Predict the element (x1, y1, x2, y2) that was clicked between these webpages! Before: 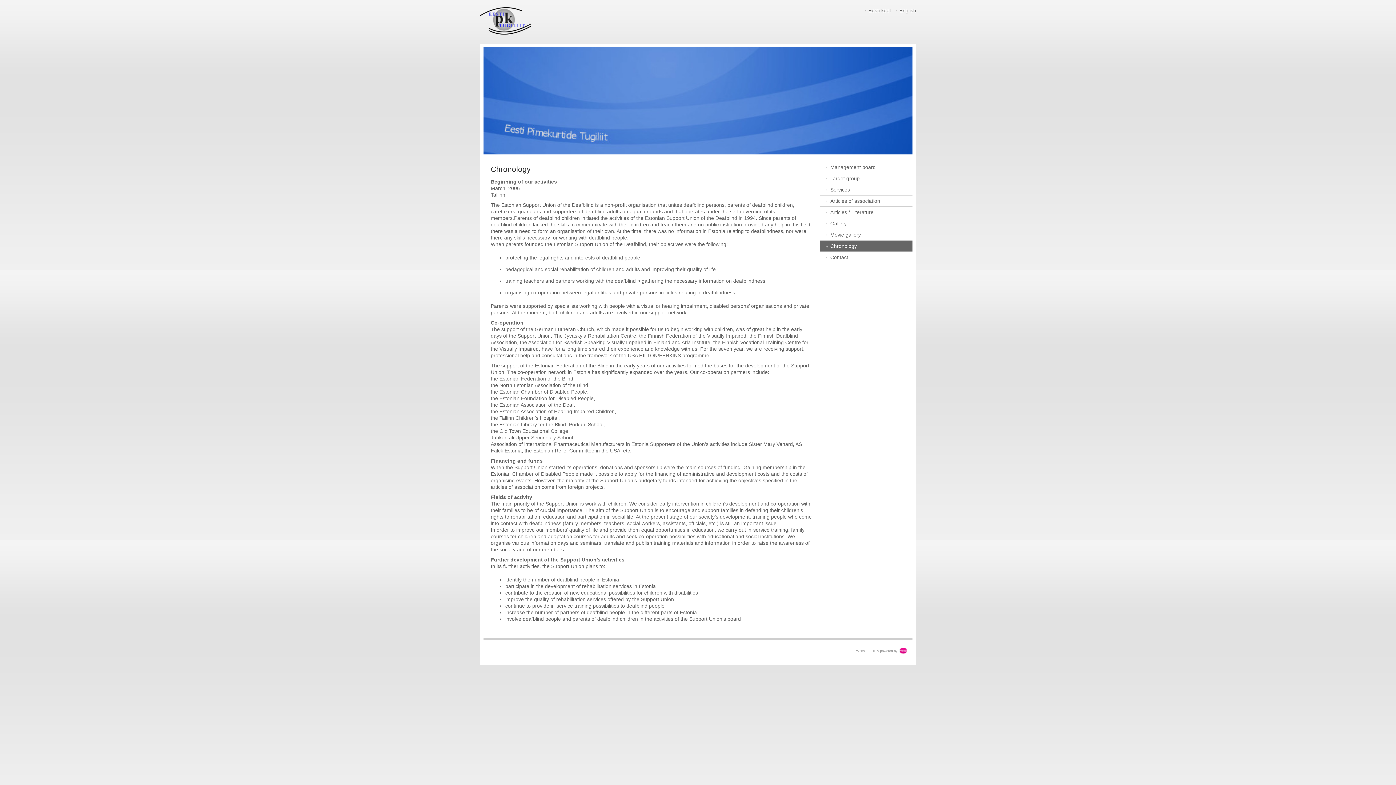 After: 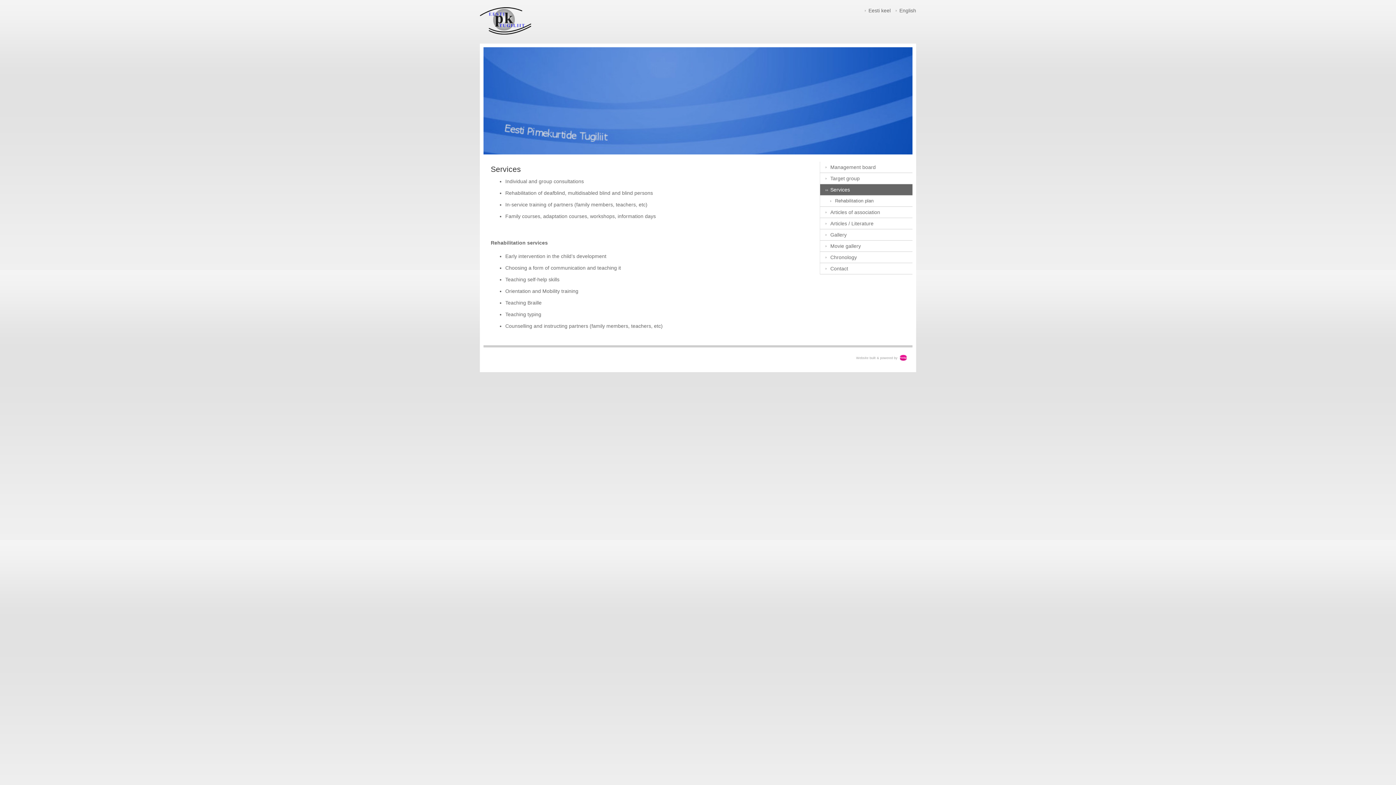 Action: label: English bbox: (896, 7, 916, 13)